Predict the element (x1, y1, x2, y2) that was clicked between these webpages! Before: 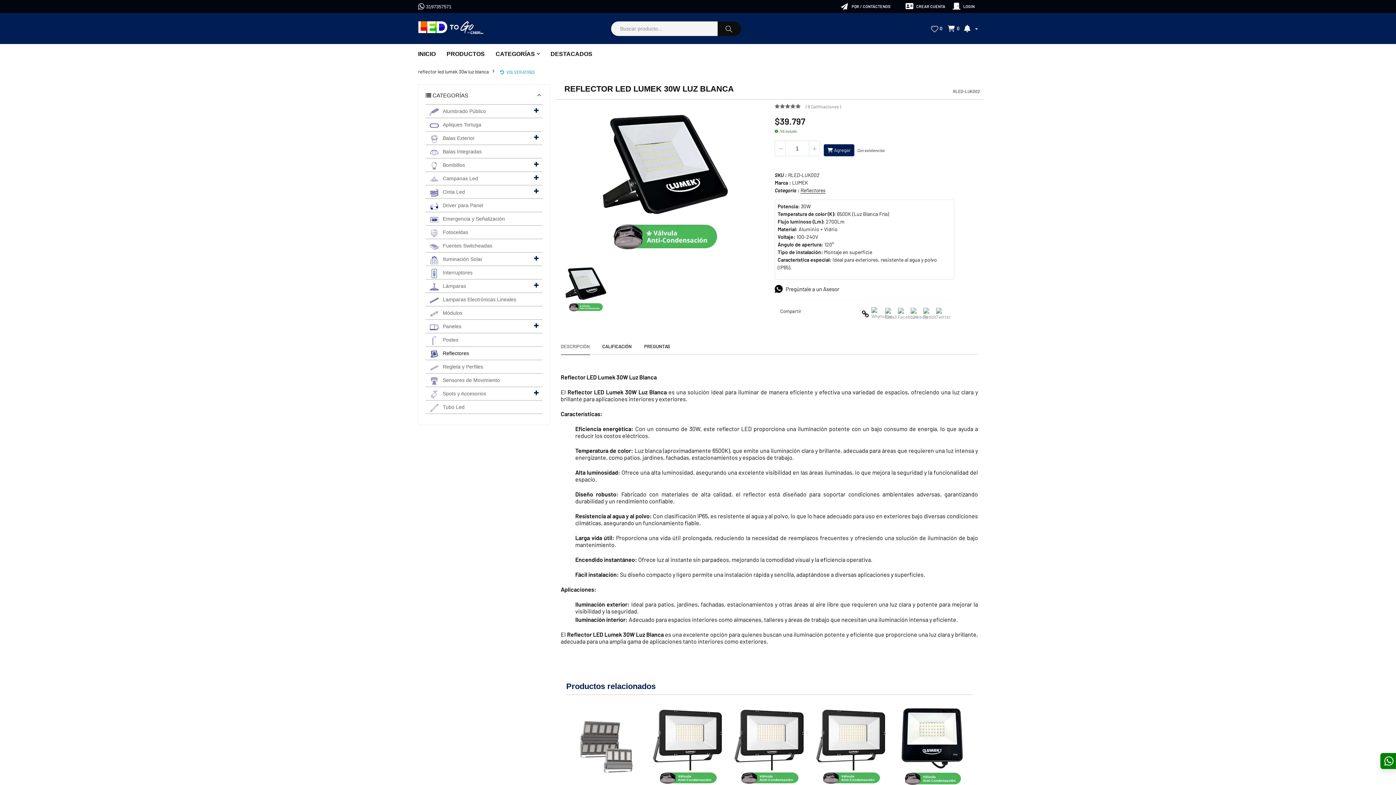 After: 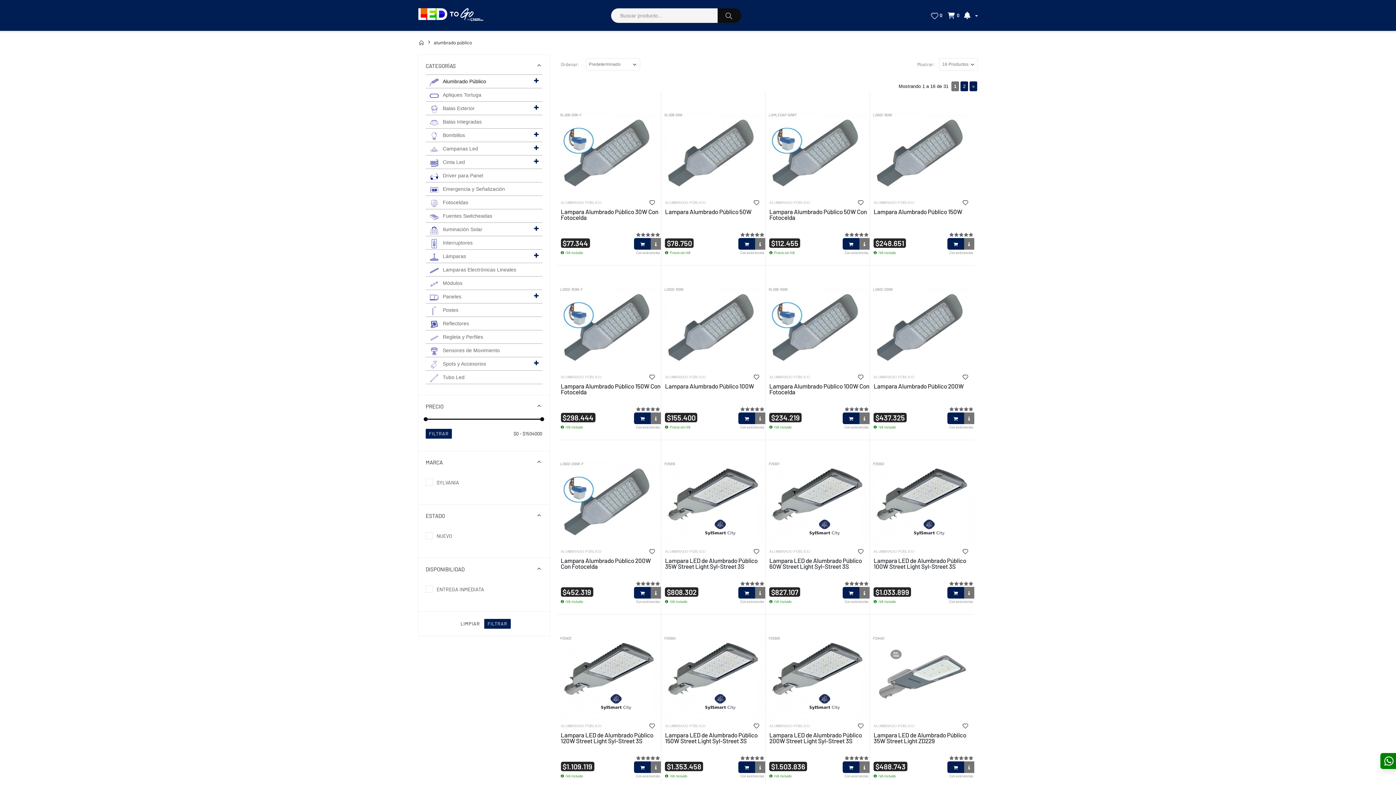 Action: label: Alumbrado Público bbox: (425, 104, 530, 117)